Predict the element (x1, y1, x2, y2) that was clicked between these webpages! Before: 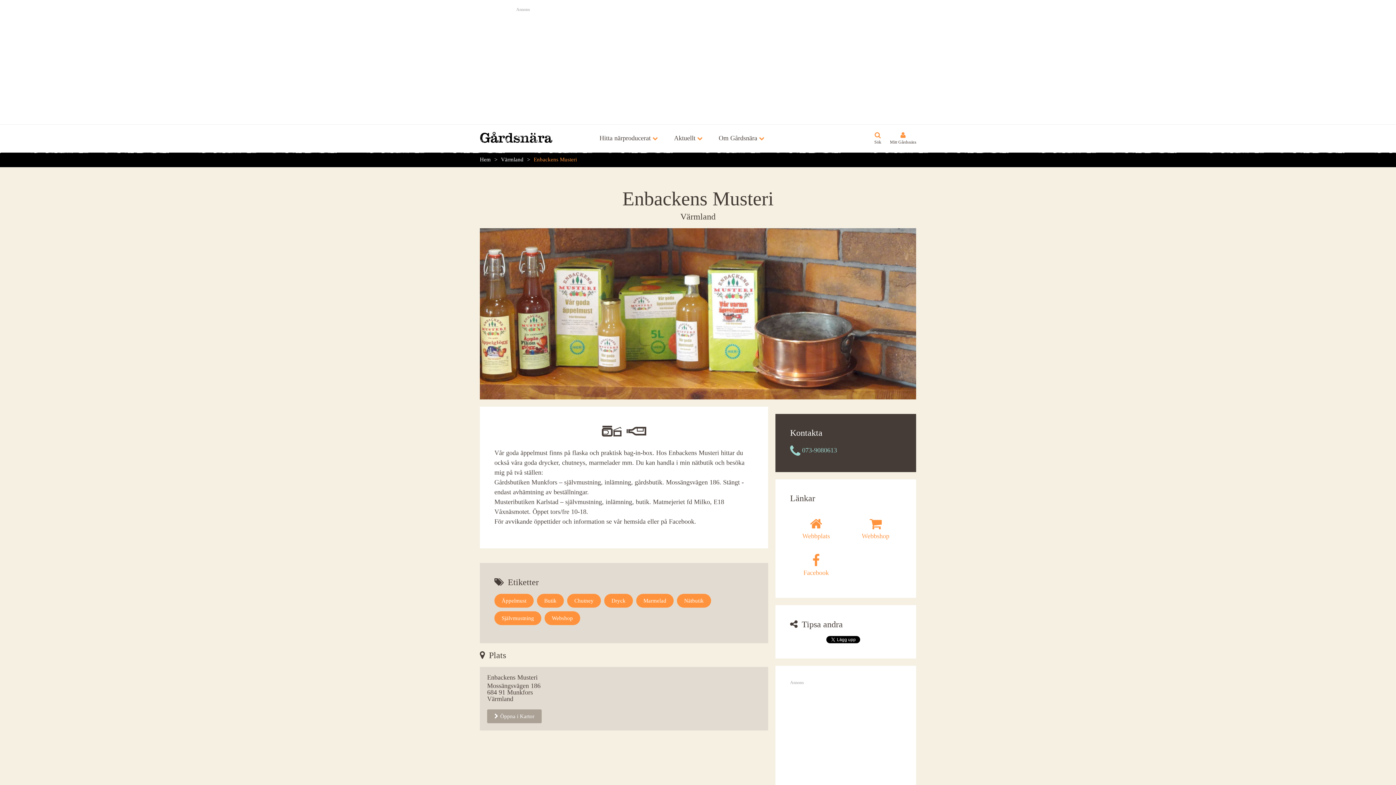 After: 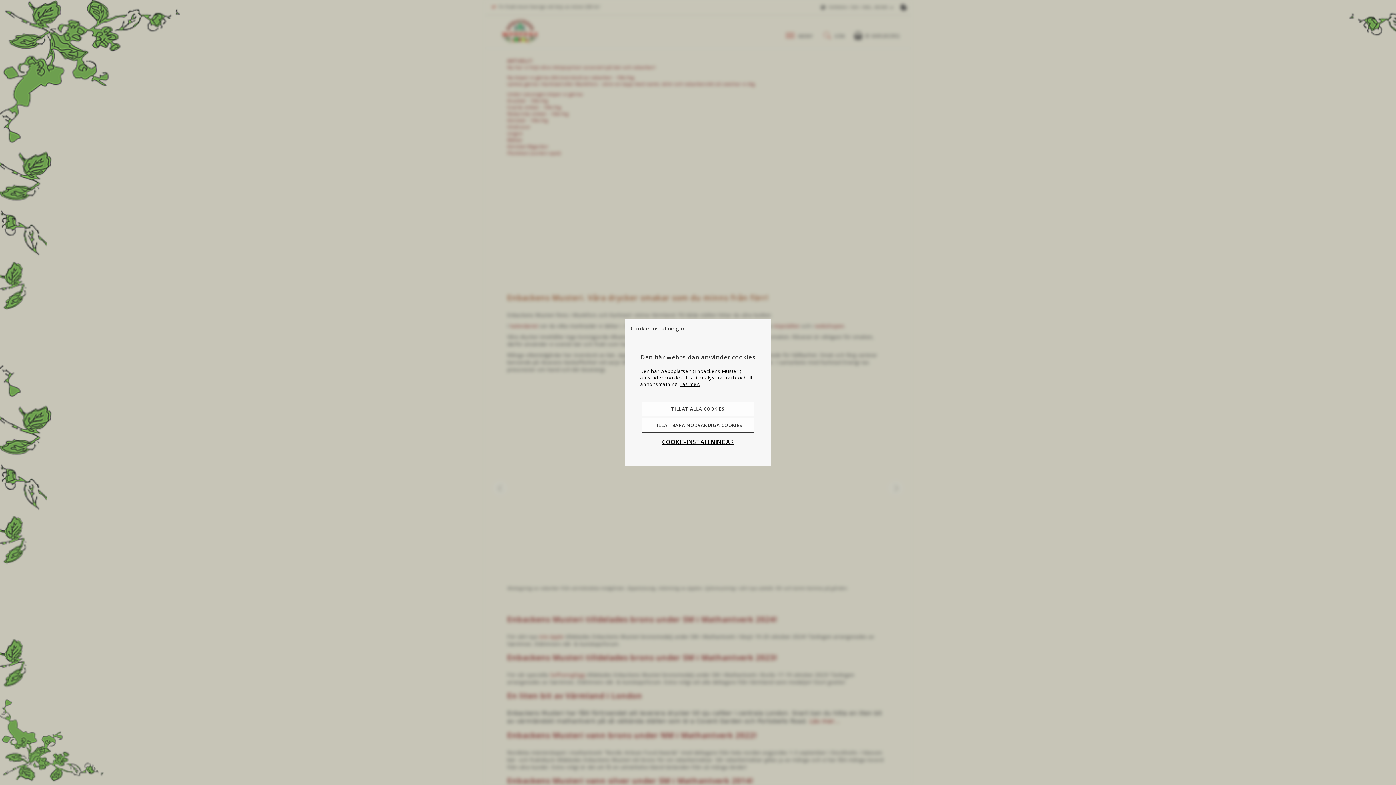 Action: bbox: (790, 517, 842, 539) label: Webbplats